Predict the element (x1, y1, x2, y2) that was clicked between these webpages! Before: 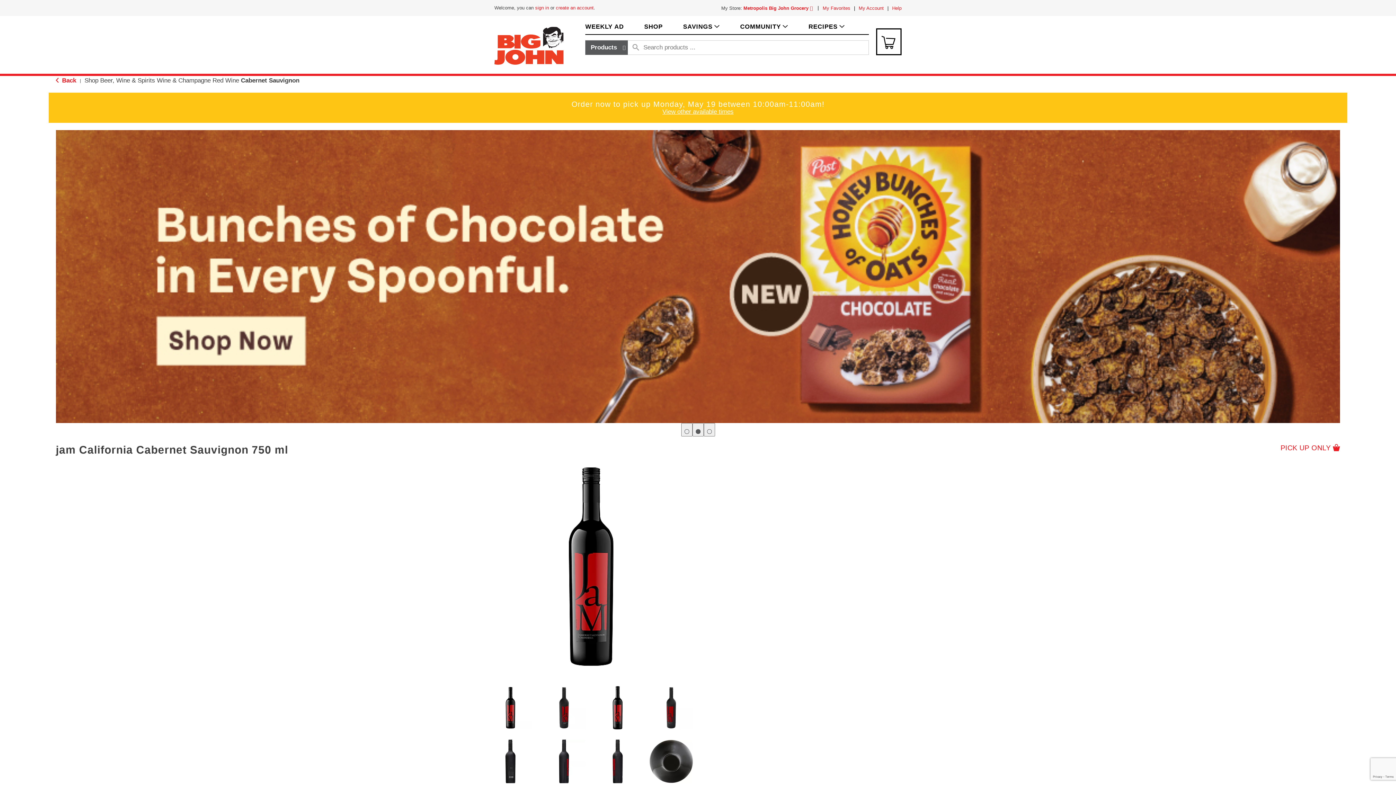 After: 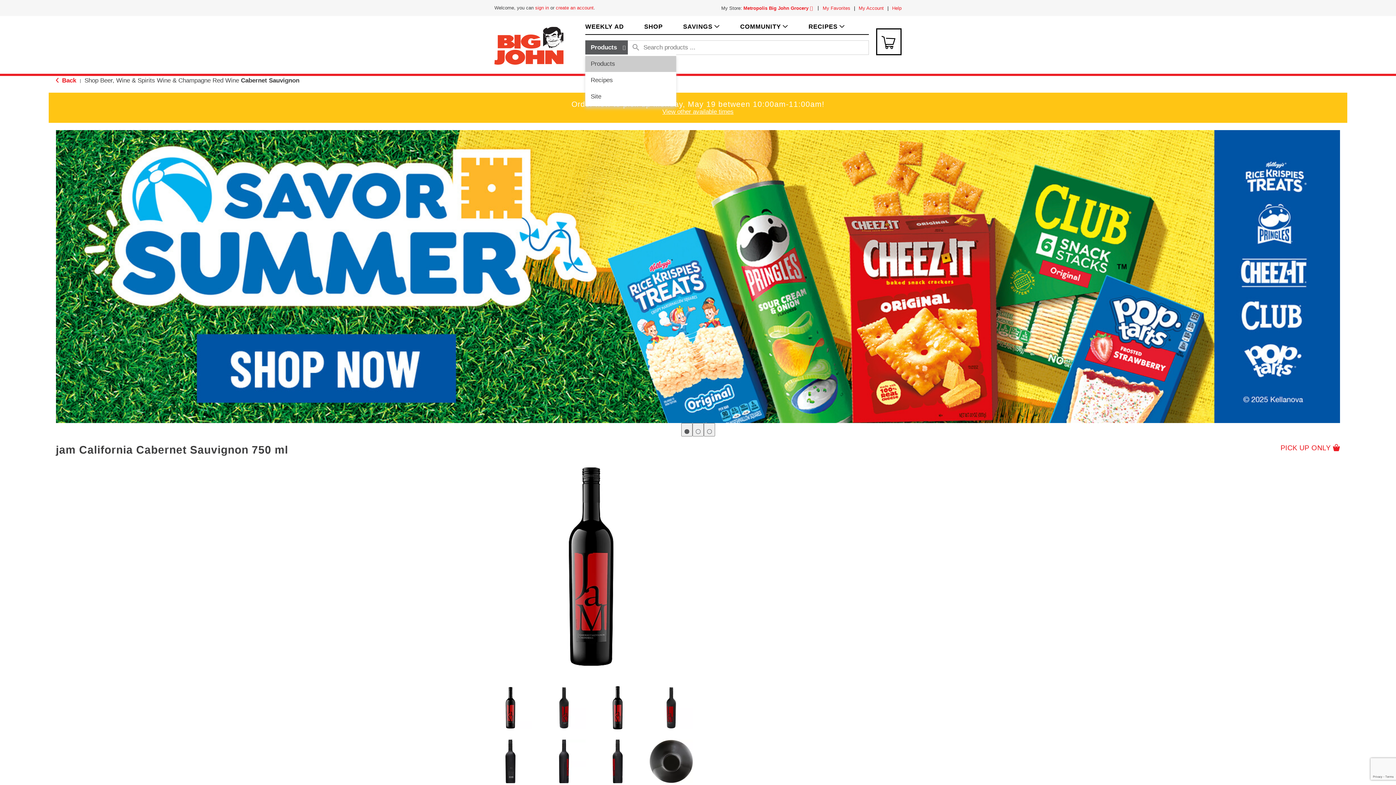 Action: label: Products selected. Expand to select more options bbox: (585, 40, 628, 54)